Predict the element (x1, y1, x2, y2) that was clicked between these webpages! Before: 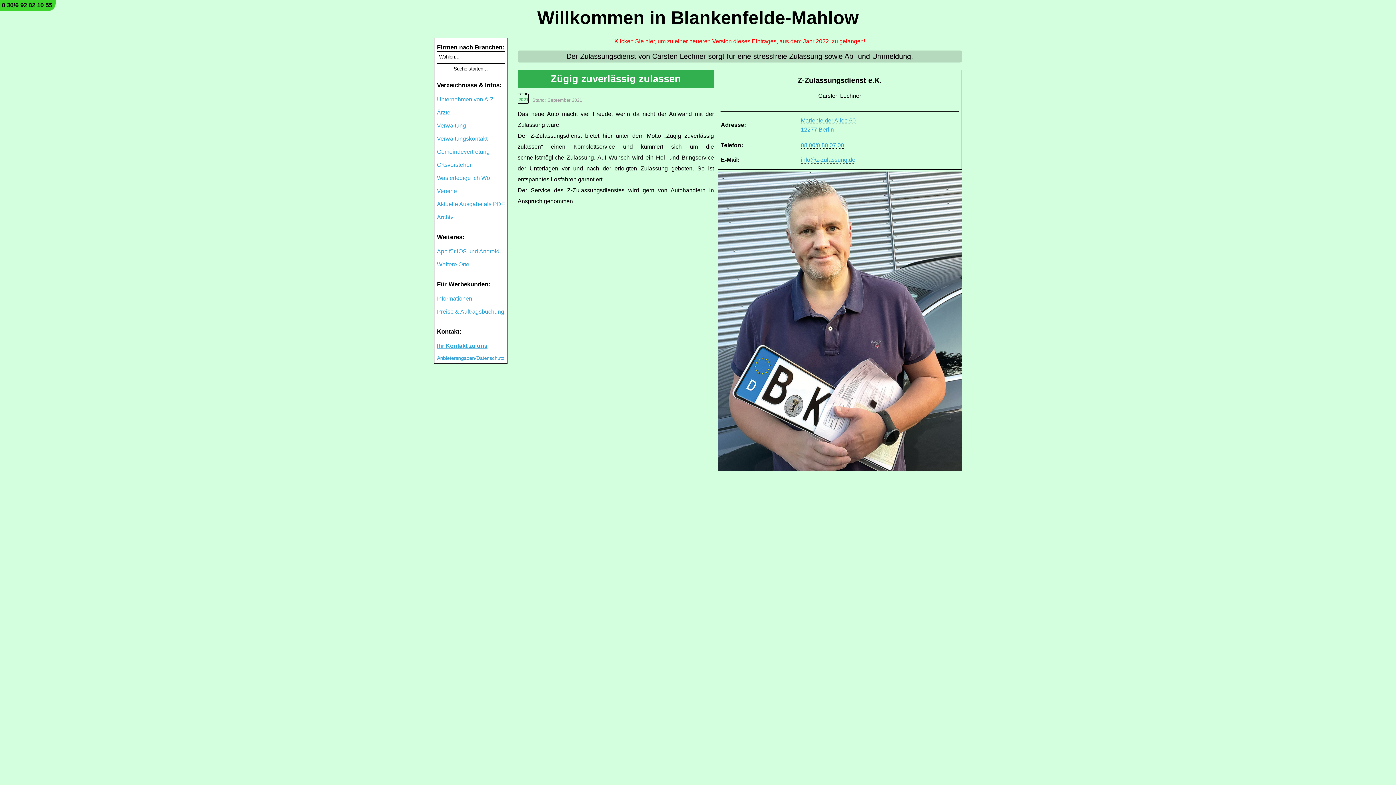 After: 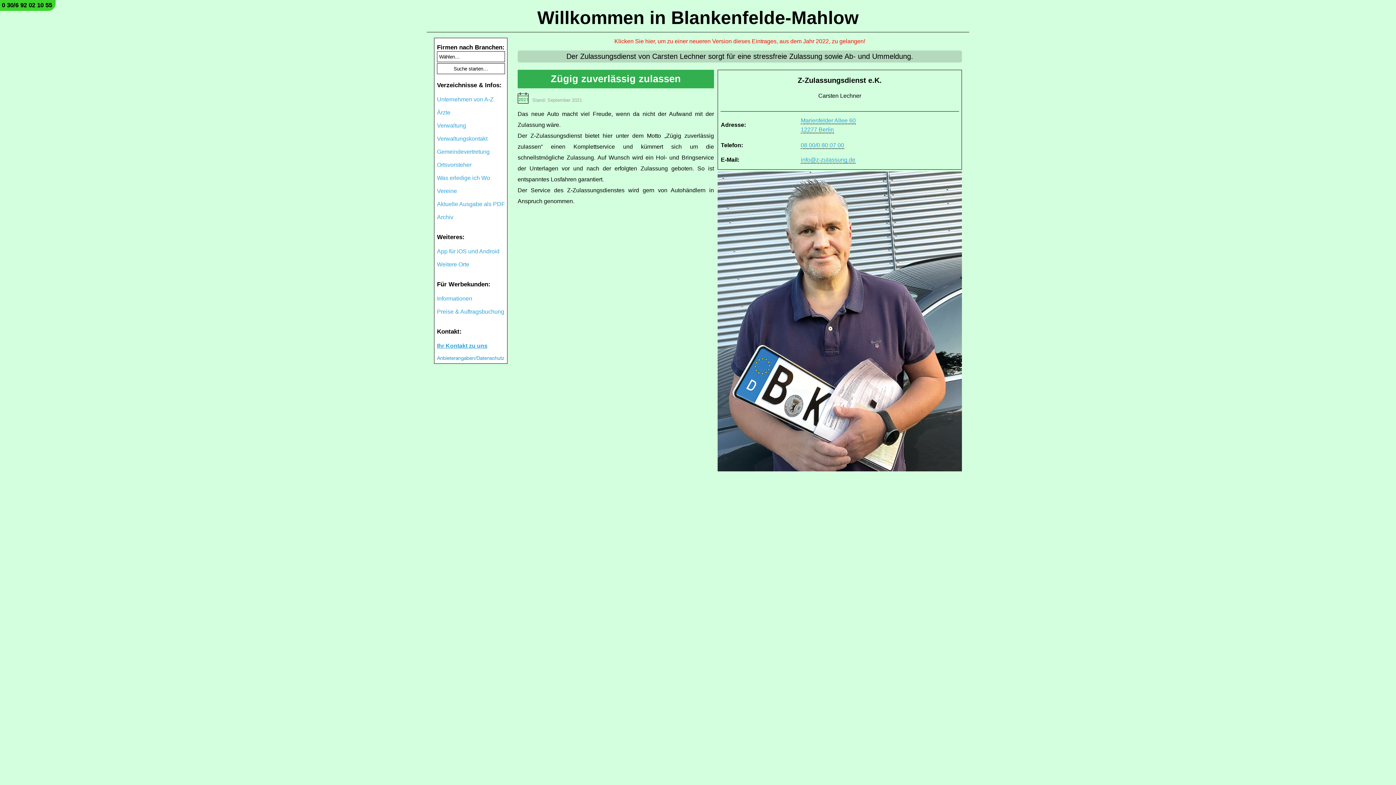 Action: label: 0 30/6 92 02 10 55 bbox: (1, 1, 52, 8)